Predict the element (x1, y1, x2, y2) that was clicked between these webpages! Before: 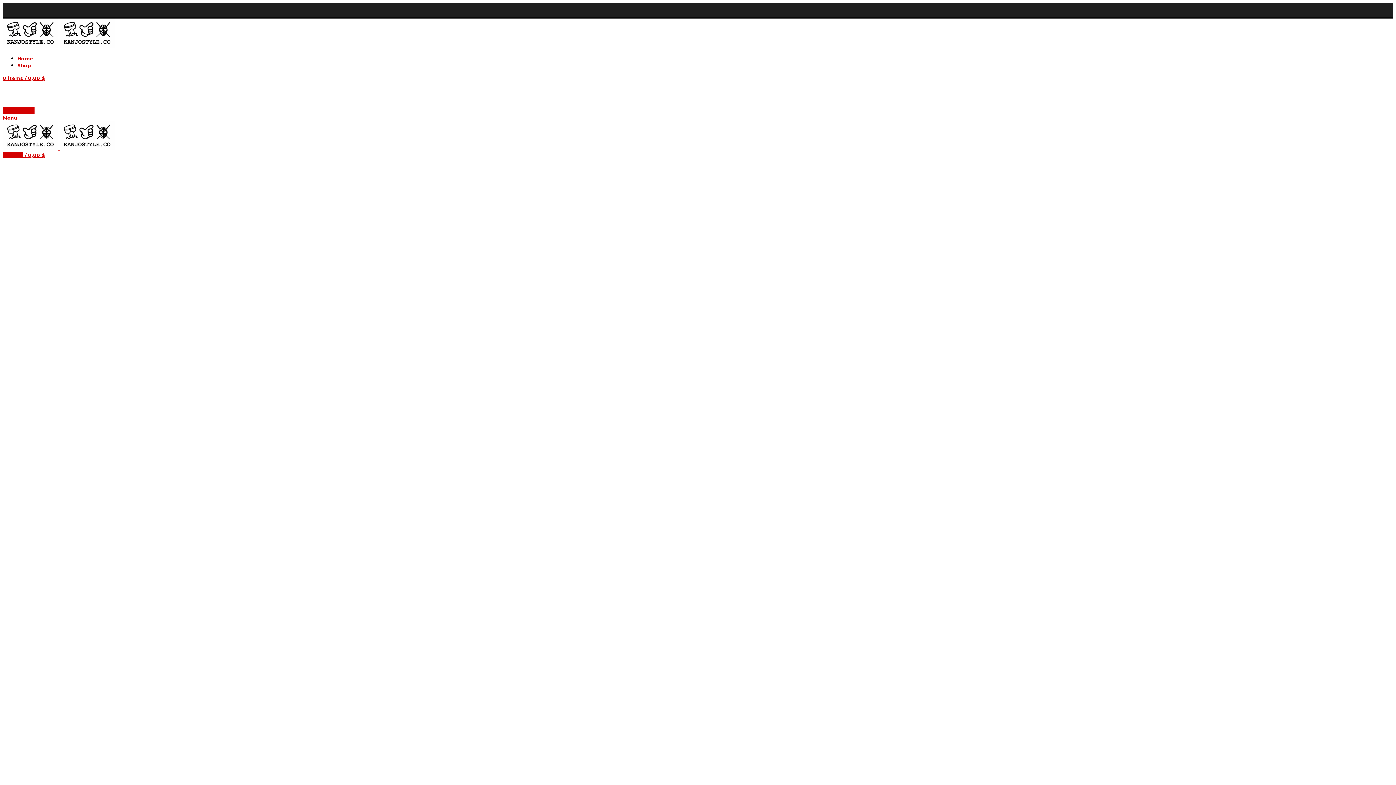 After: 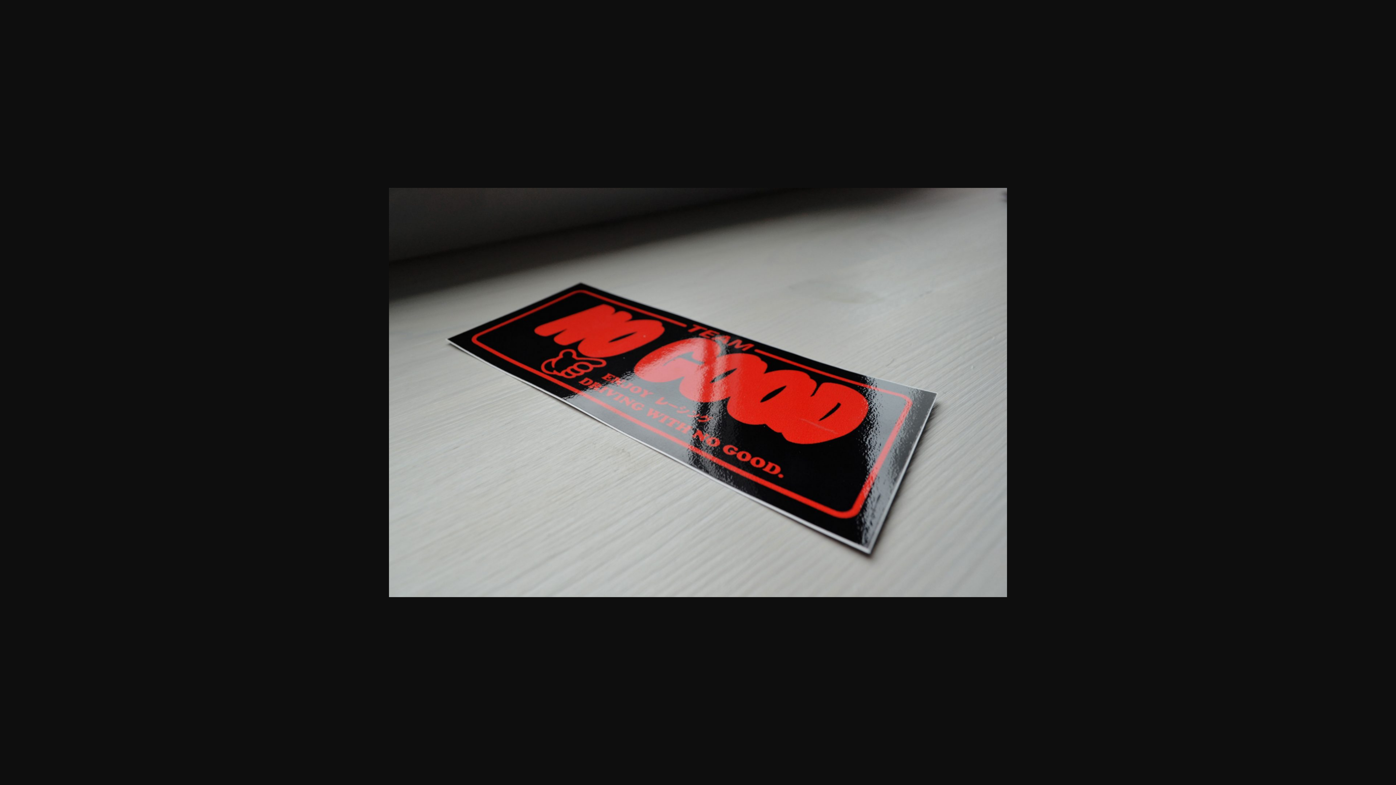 Action: bbox: (32, 633, 468, 640)